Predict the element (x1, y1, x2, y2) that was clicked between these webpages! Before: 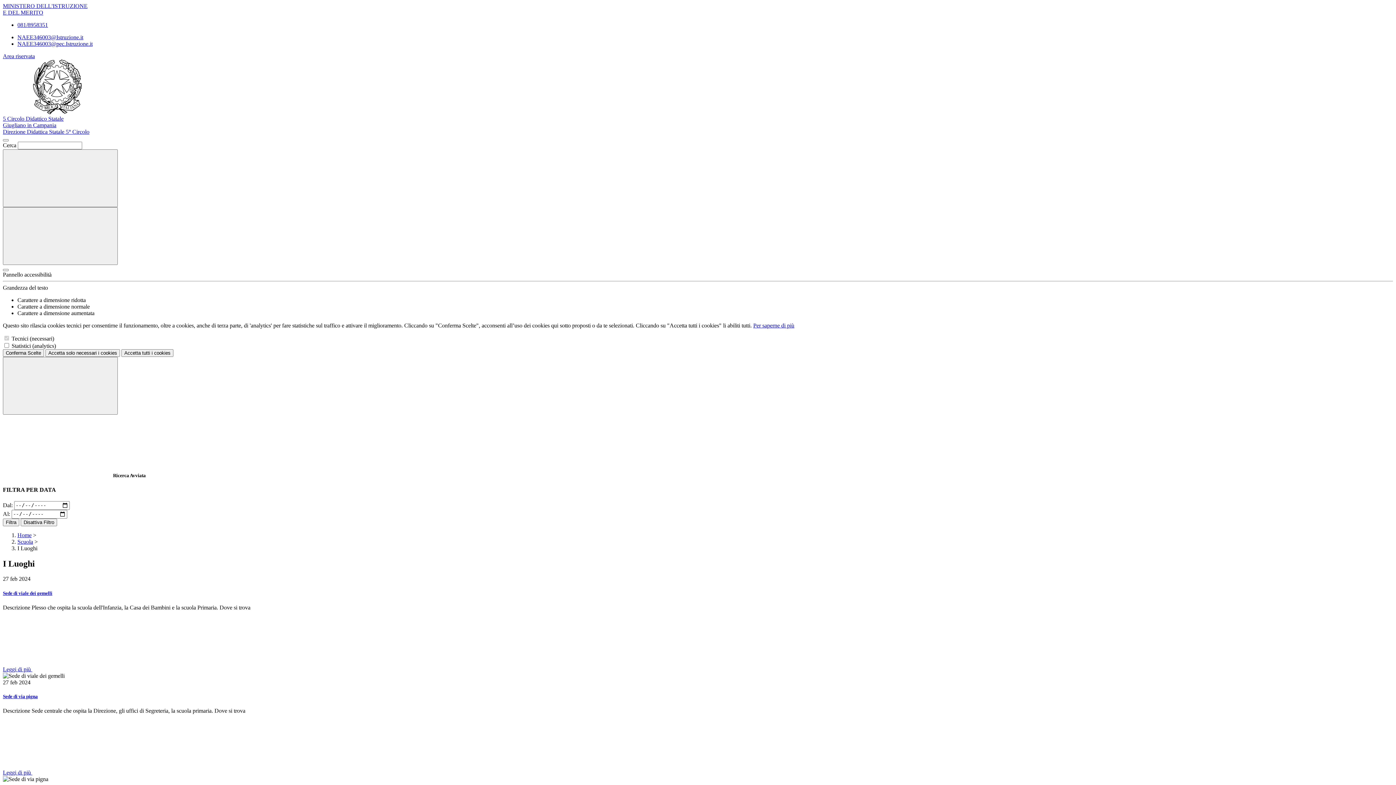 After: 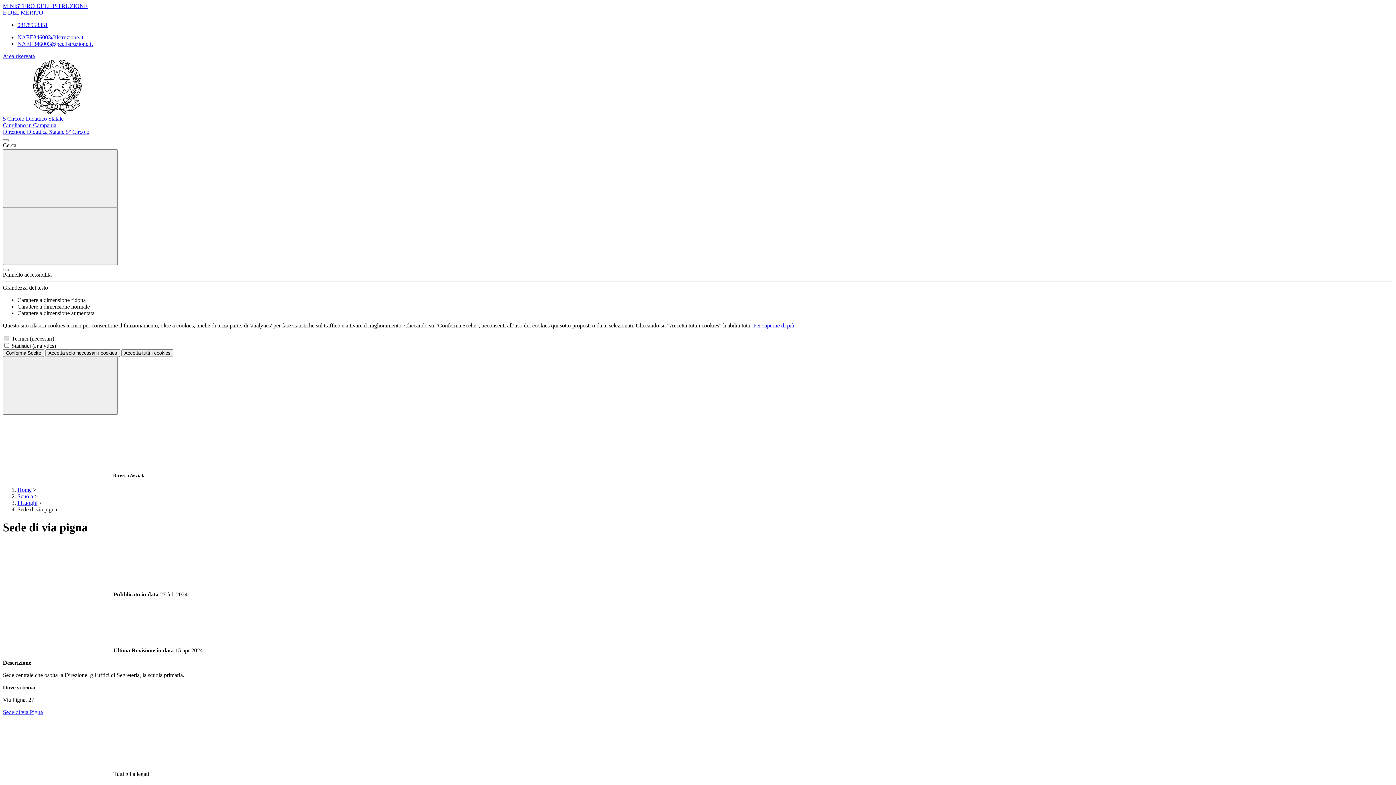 Action: bbox: (2, 769, 141, 776) label: Leggi di più 